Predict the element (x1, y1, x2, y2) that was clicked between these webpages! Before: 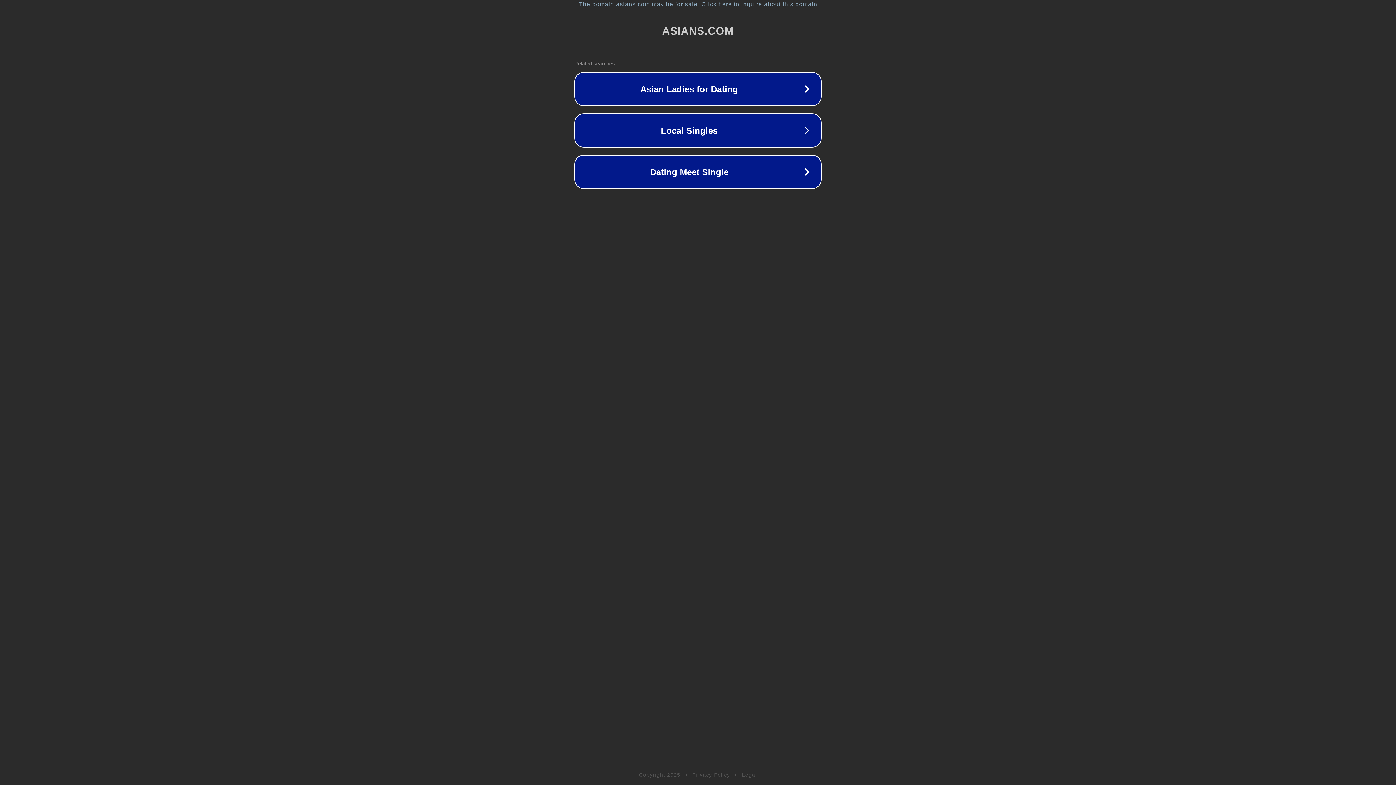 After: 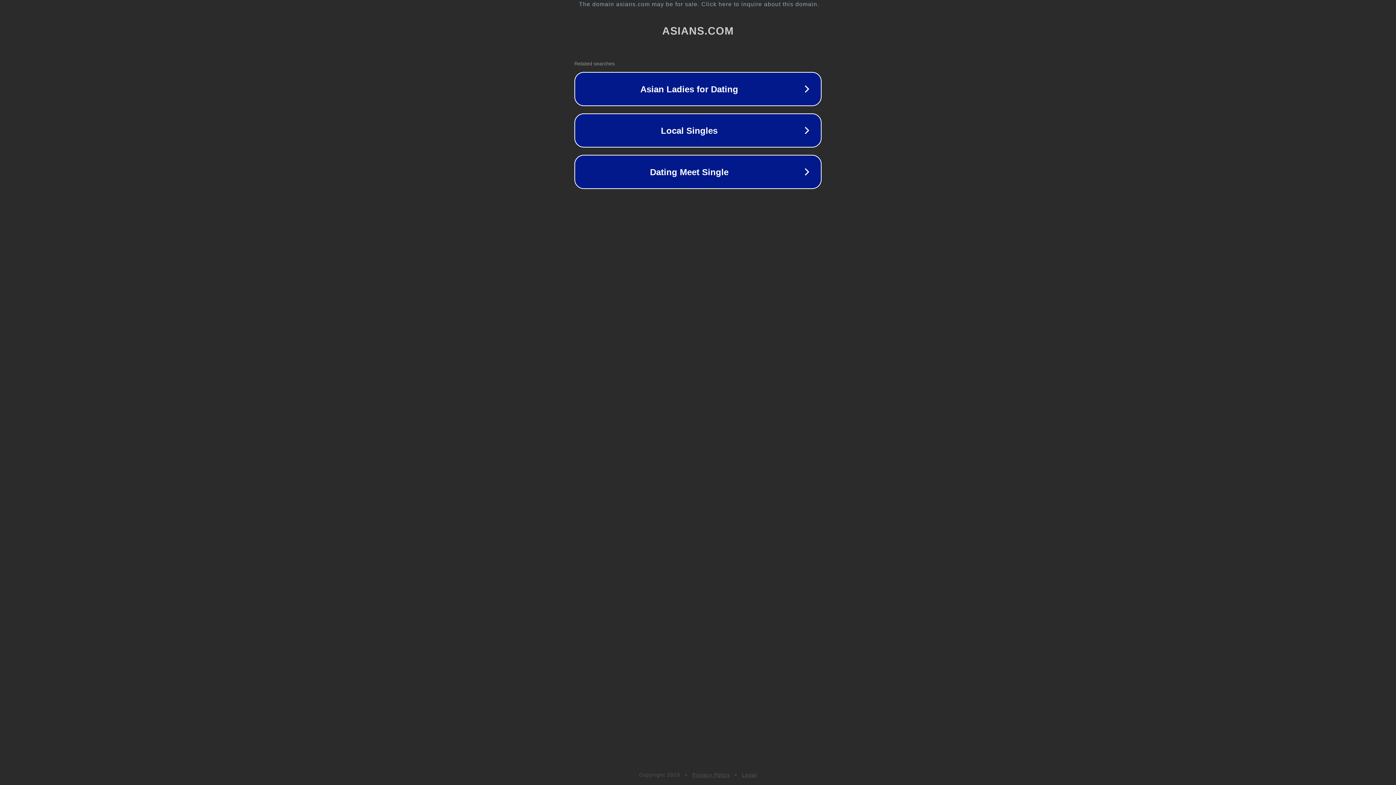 Action: label: Legal bbox: (742, 772, 757, 778)